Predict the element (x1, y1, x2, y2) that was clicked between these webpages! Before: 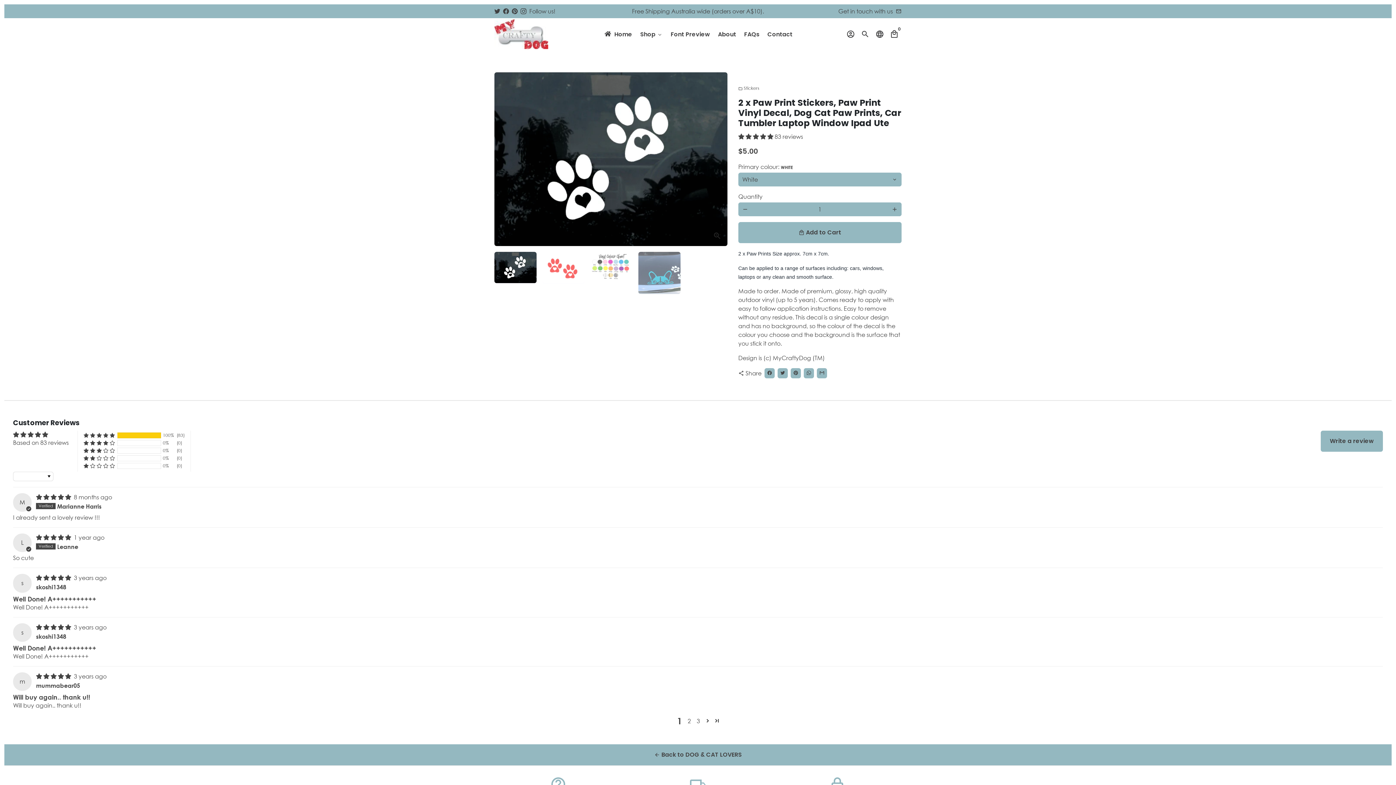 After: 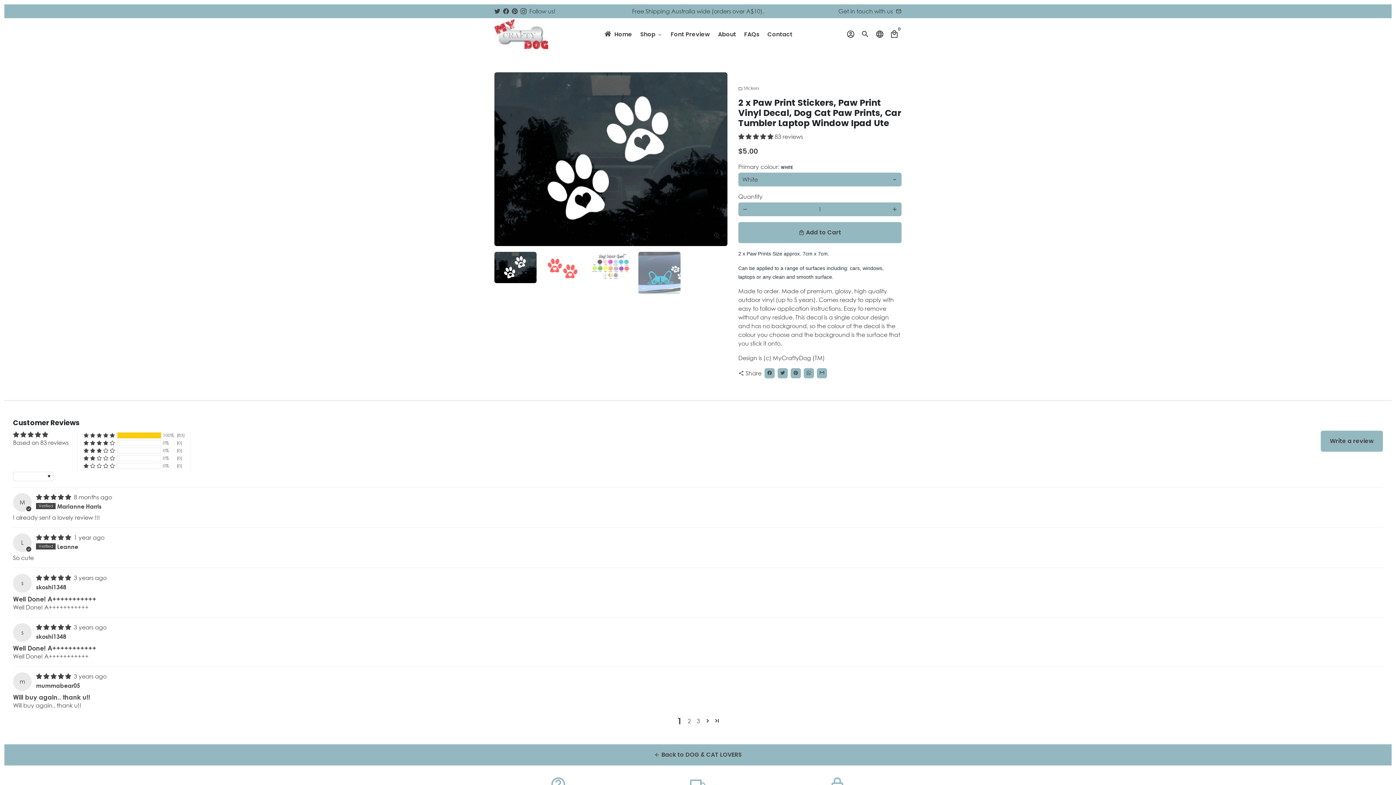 Action: bbox: (512, 7, 517, 14)